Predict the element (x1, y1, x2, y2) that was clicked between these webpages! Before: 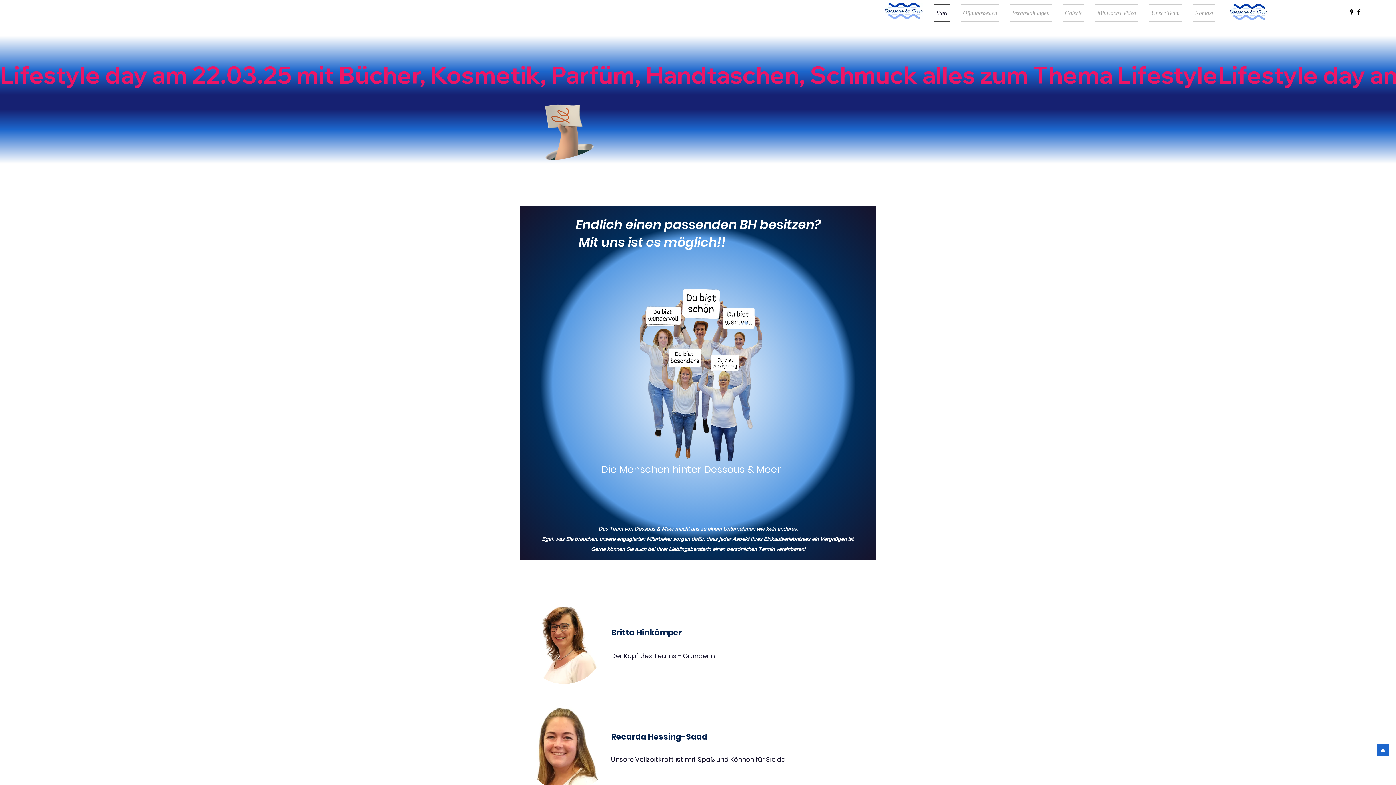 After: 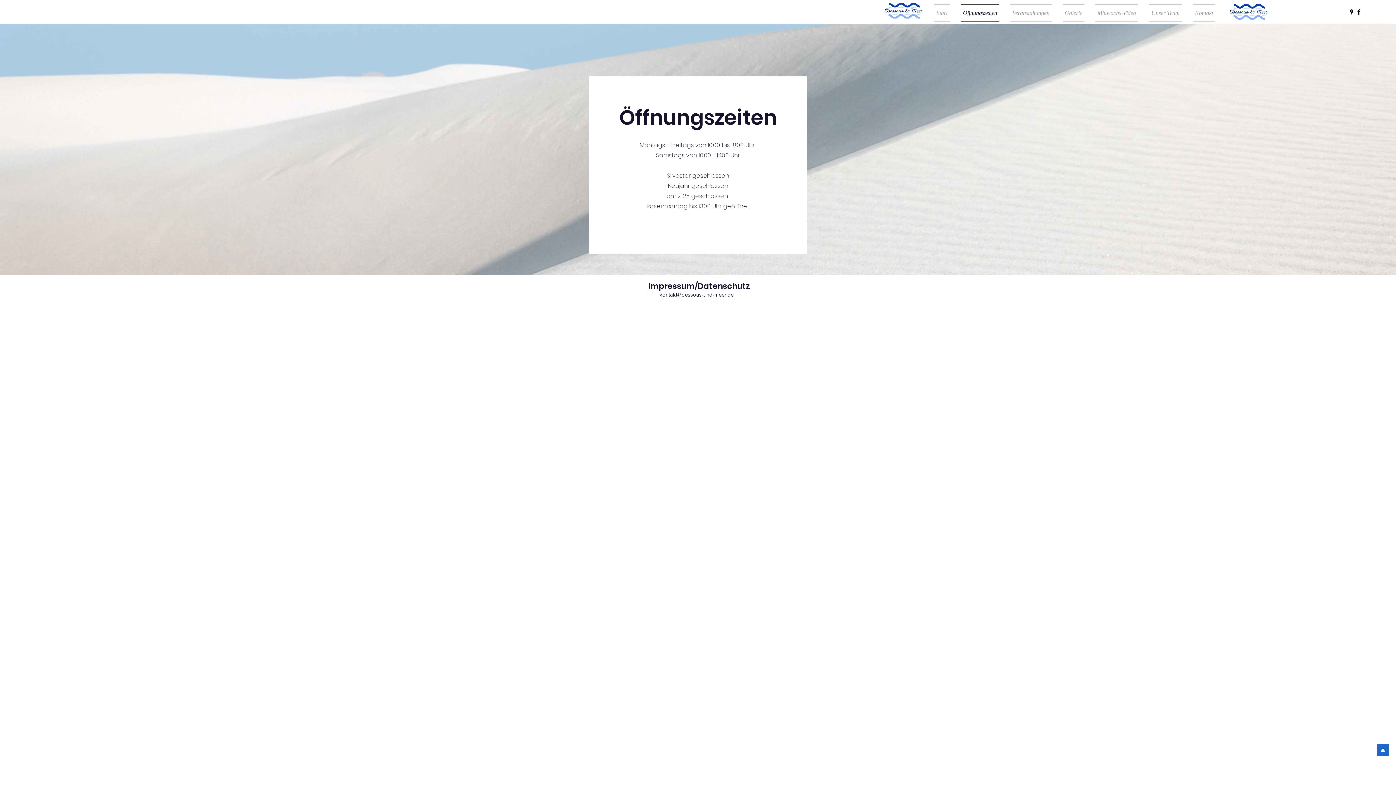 Action: bbox: (955, 4, 1005, 22) label: Öffnungszeiten